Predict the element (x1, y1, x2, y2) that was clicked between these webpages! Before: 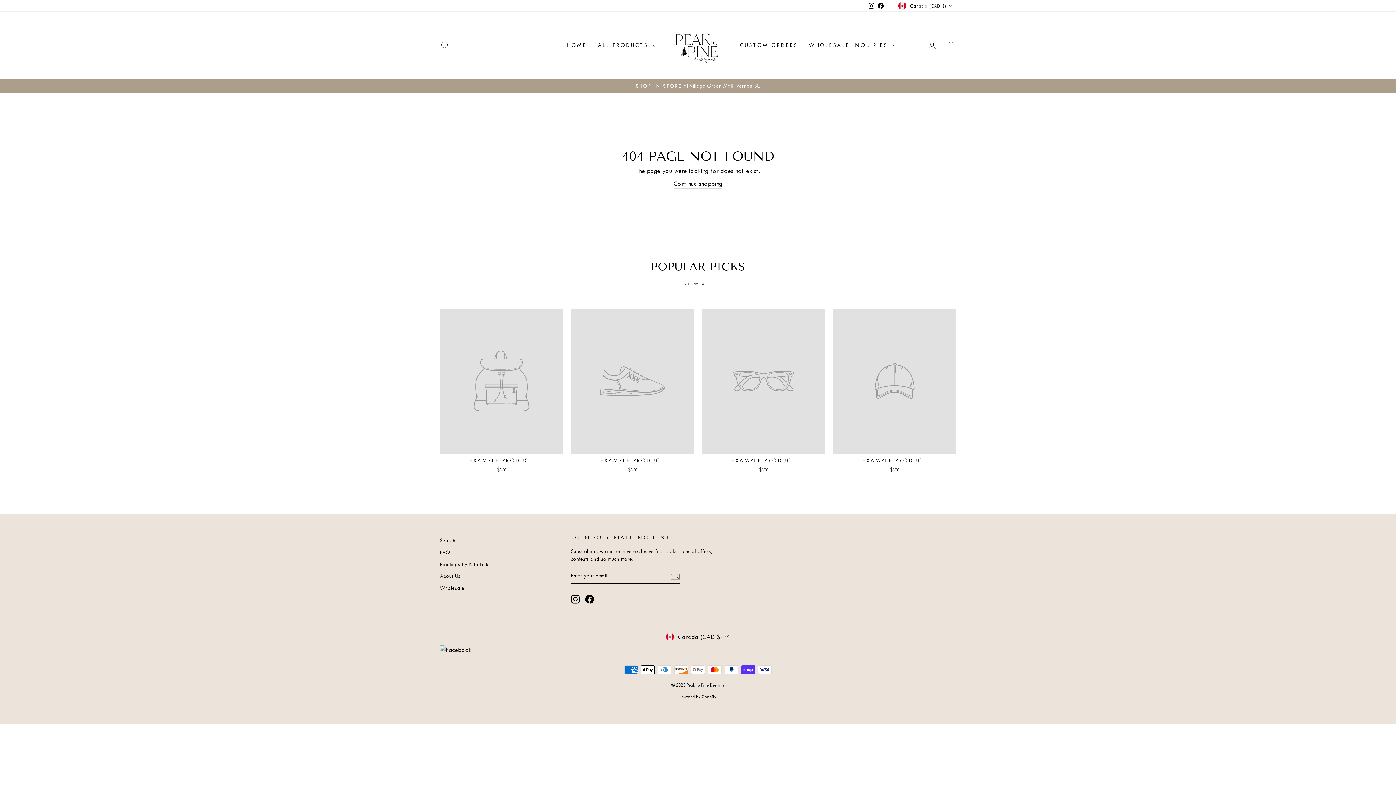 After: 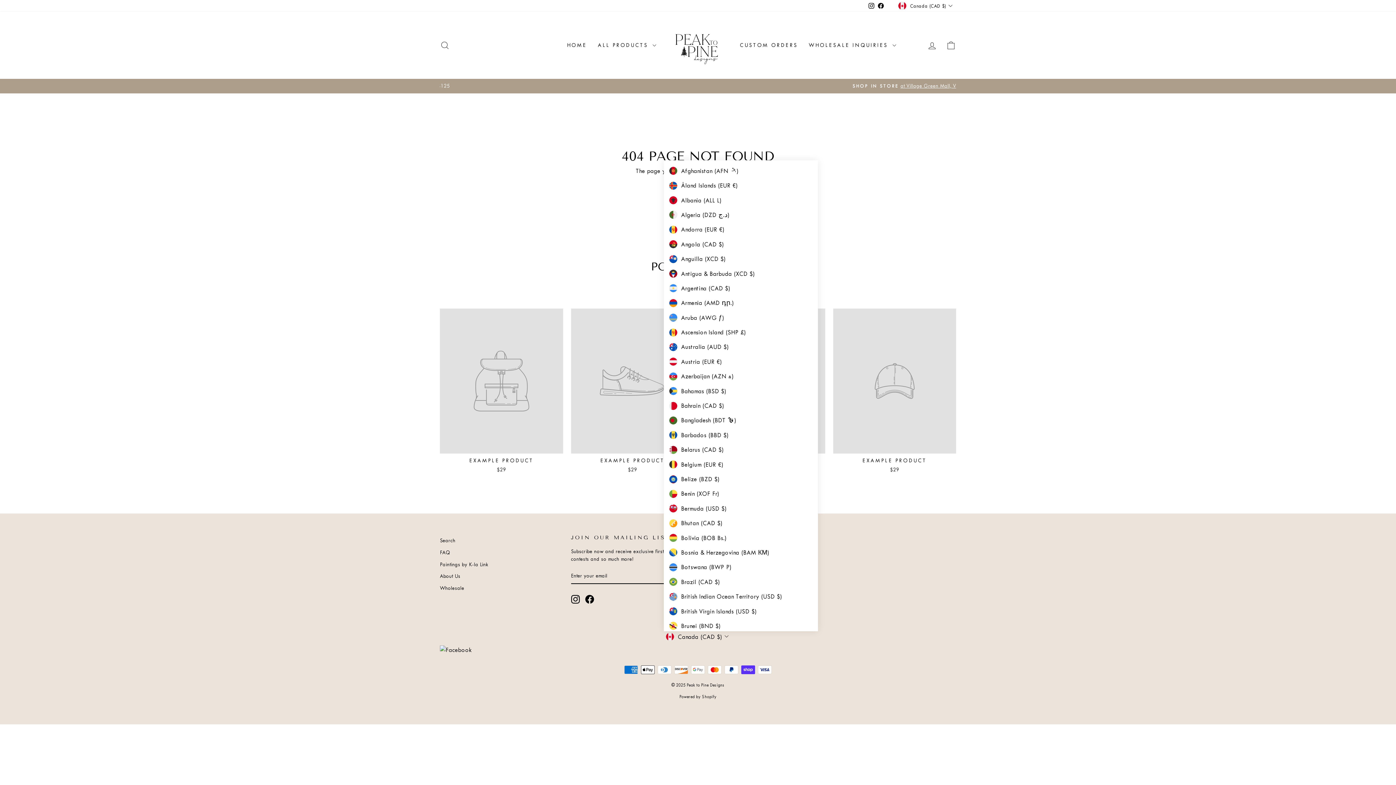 Action: bbox: (664, 631, 732, 642) label: Canada (CAD $)